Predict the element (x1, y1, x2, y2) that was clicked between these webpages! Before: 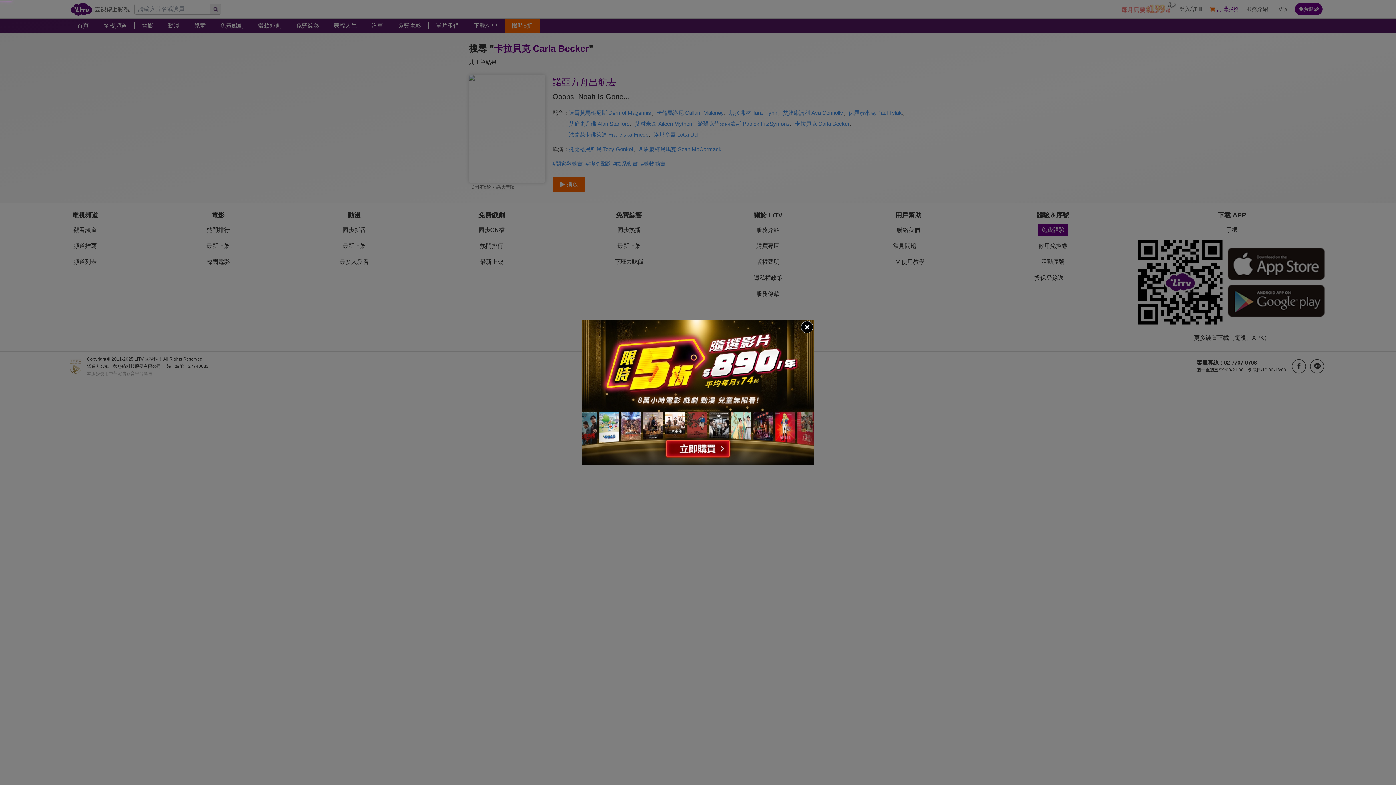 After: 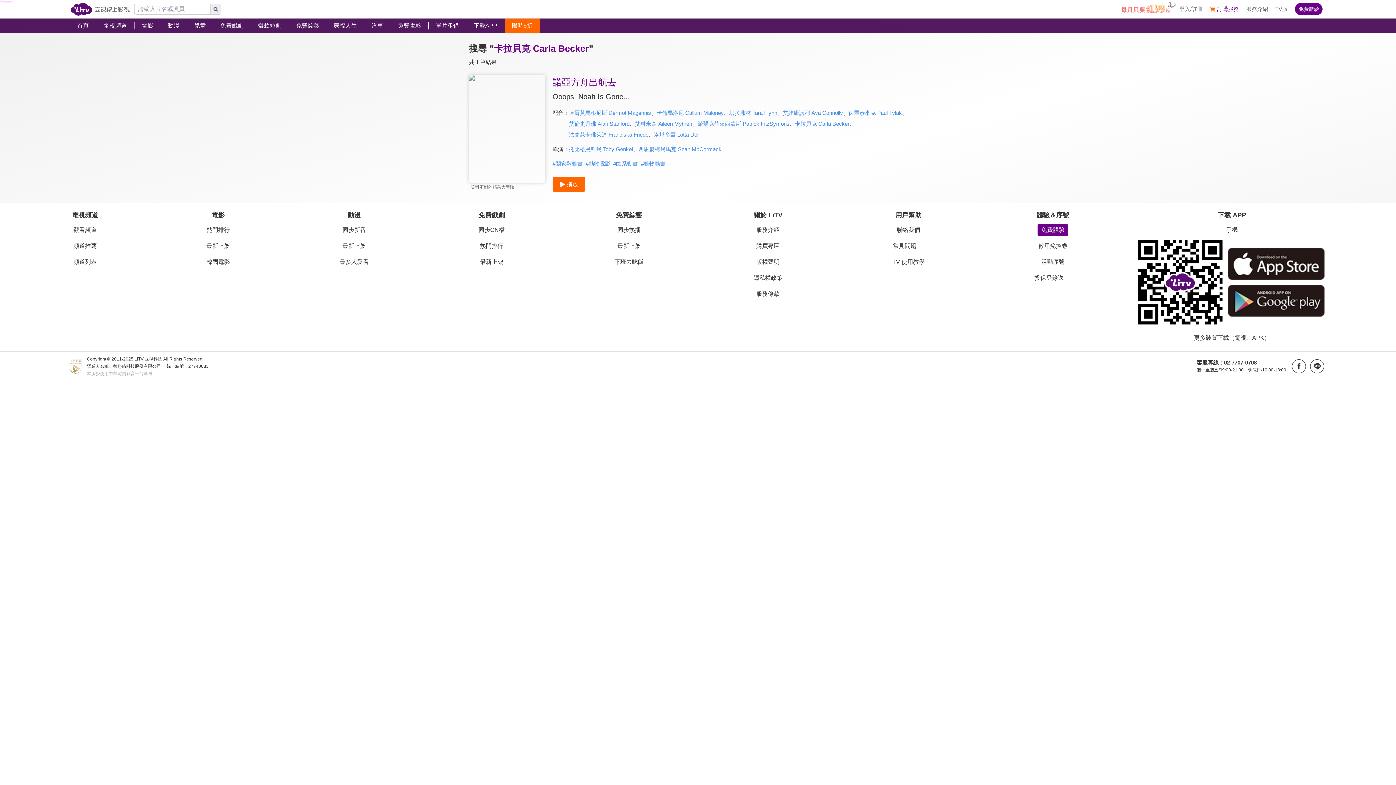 Action: bbox: (800, 320, 814, 334)